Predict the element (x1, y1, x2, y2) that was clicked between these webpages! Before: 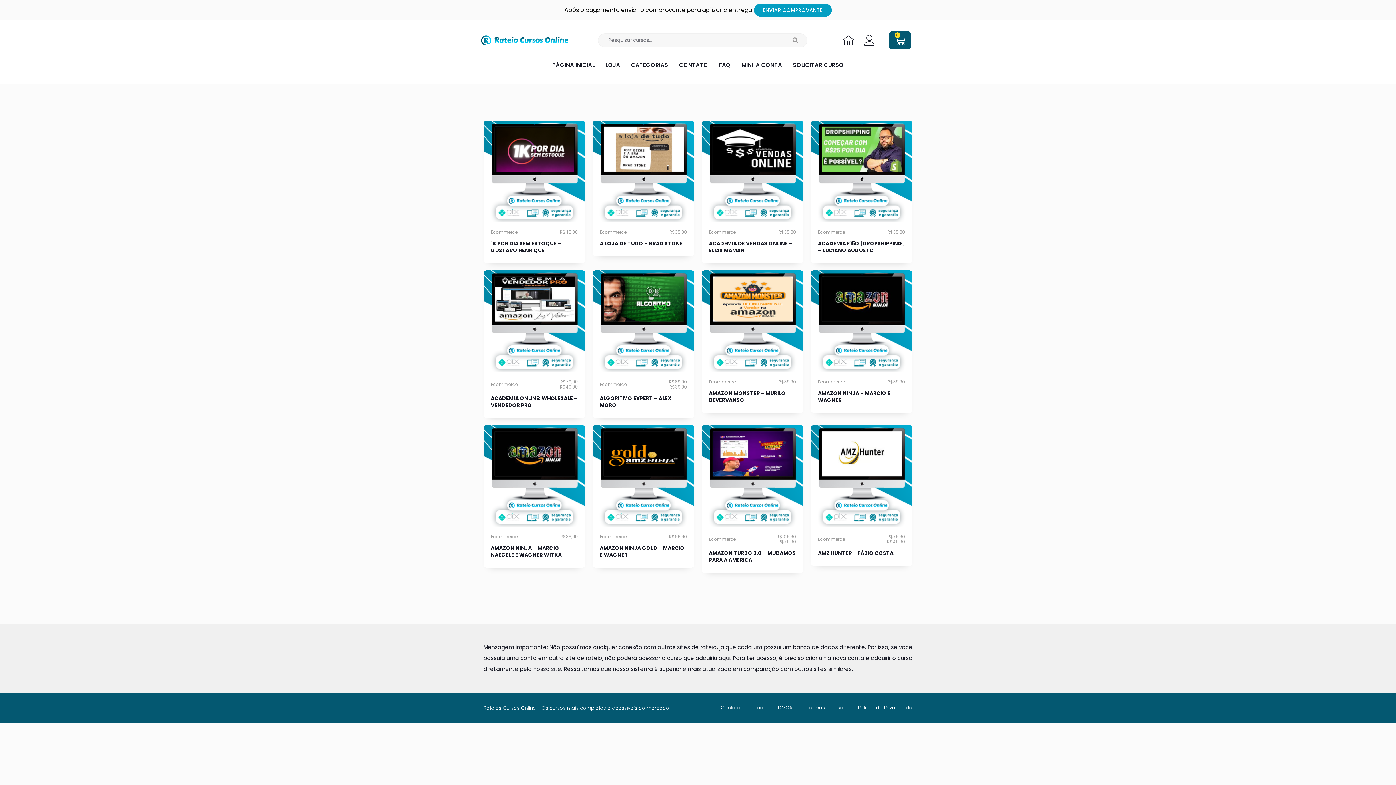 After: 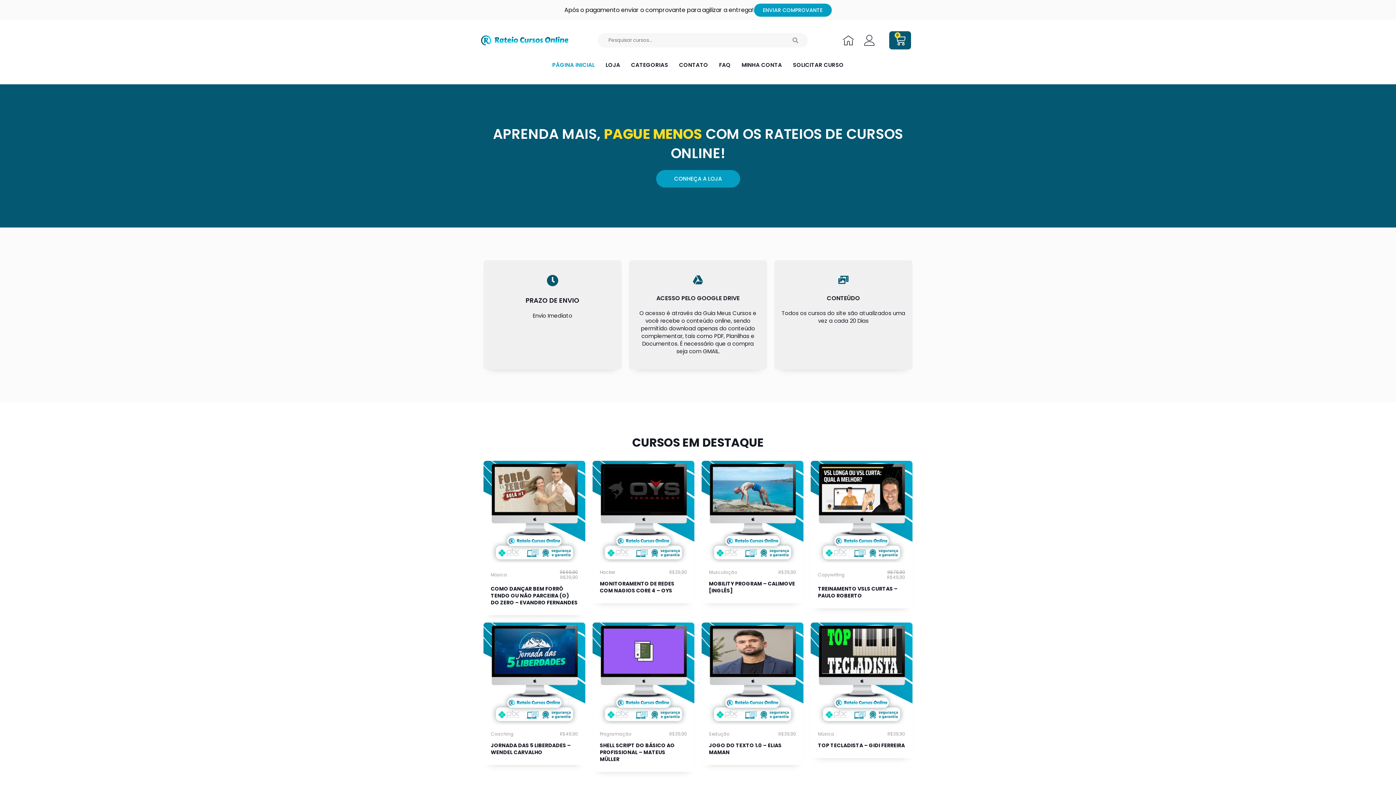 Action: bbox: (625, 56, 673, 73) label: CATEGORIAS